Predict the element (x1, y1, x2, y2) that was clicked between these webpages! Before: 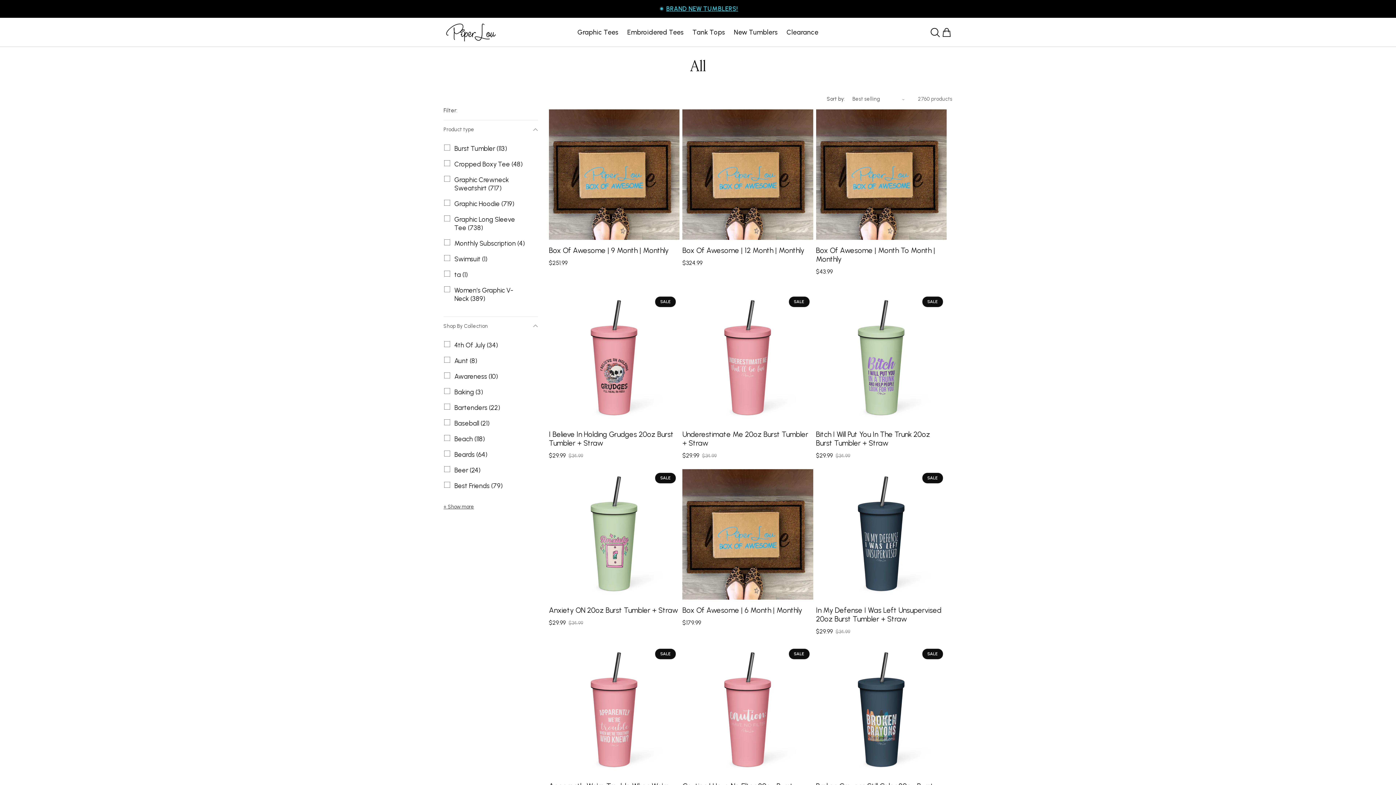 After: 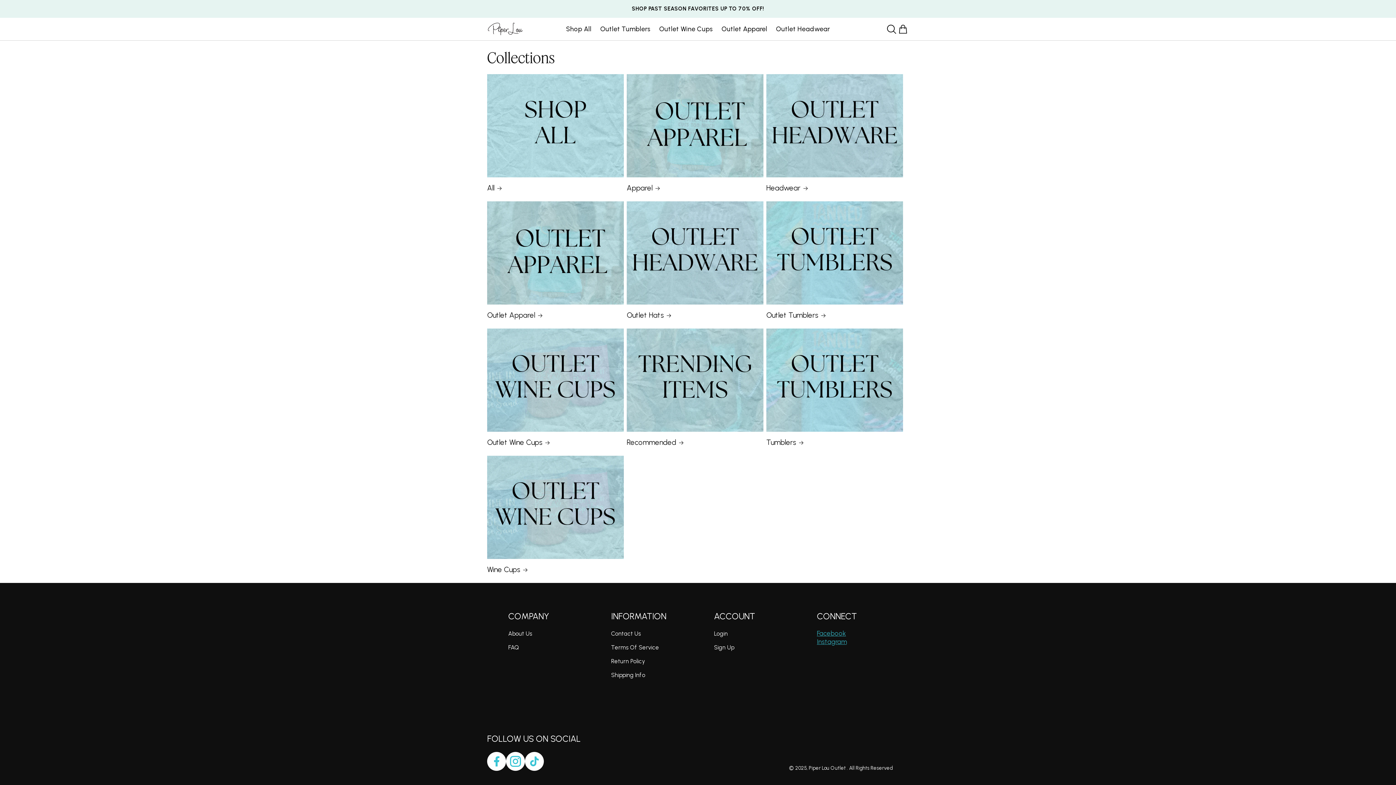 Action: bbox: (782, 24, 823, 39) label: Clearance